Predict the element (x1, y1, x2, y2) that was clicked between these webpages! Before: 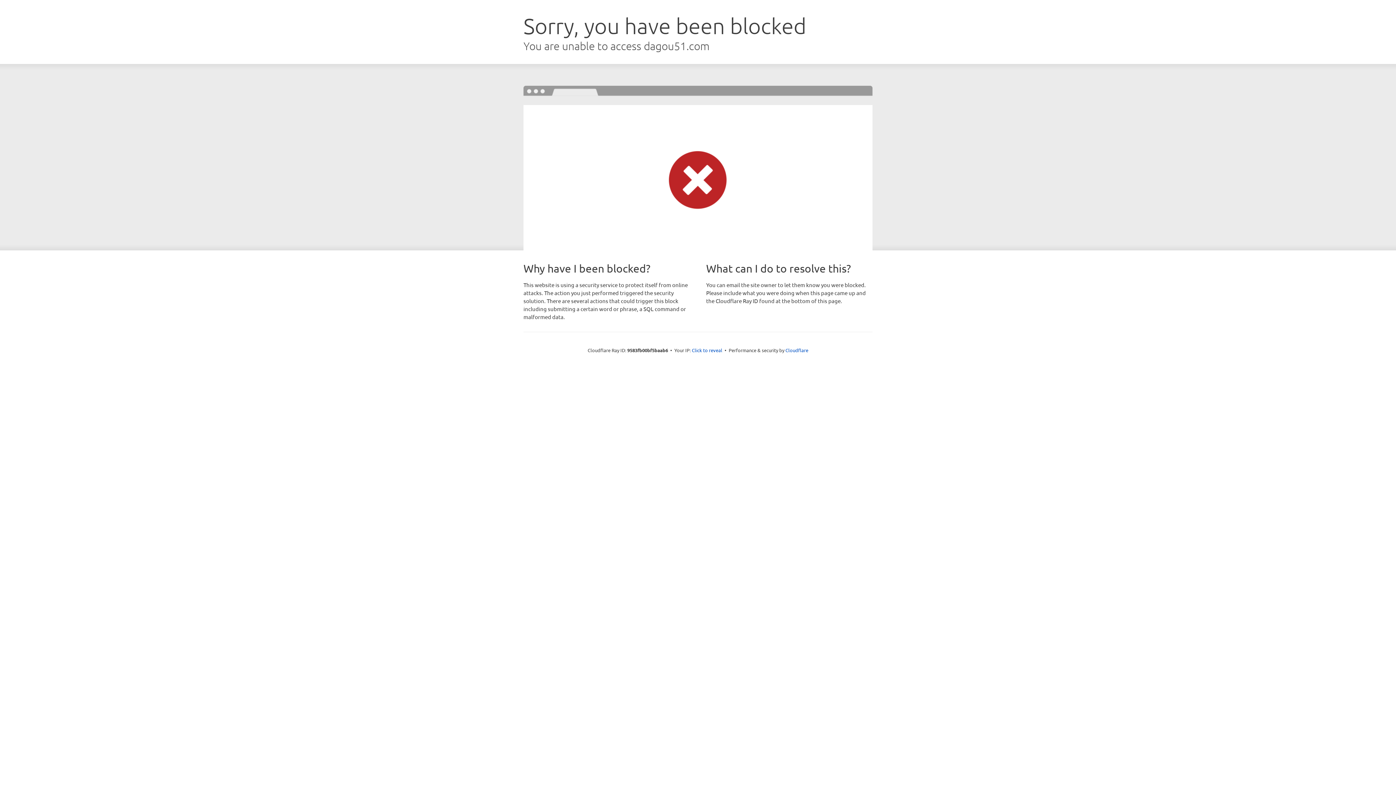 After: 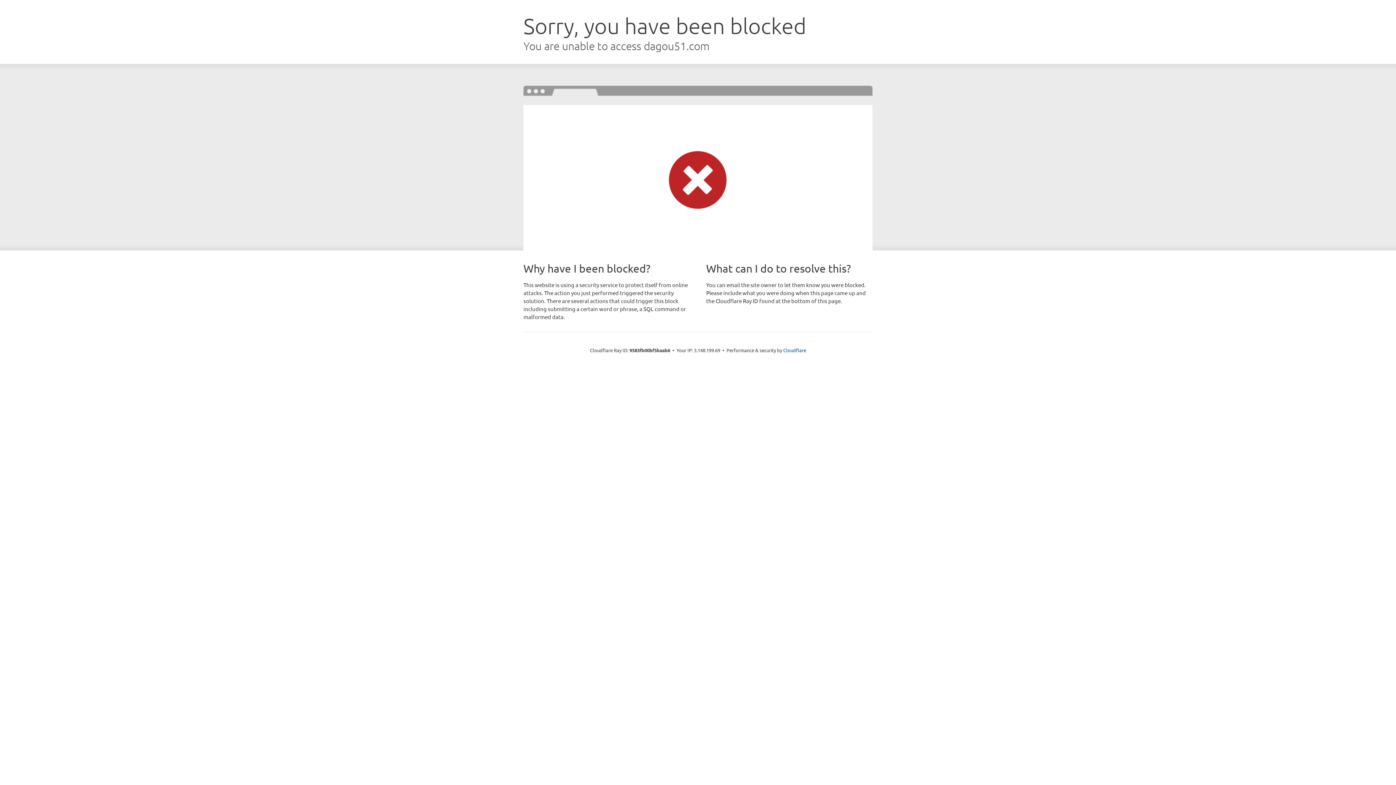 Action: label: Click to reveal bbox: (692, 346, 722, 353)